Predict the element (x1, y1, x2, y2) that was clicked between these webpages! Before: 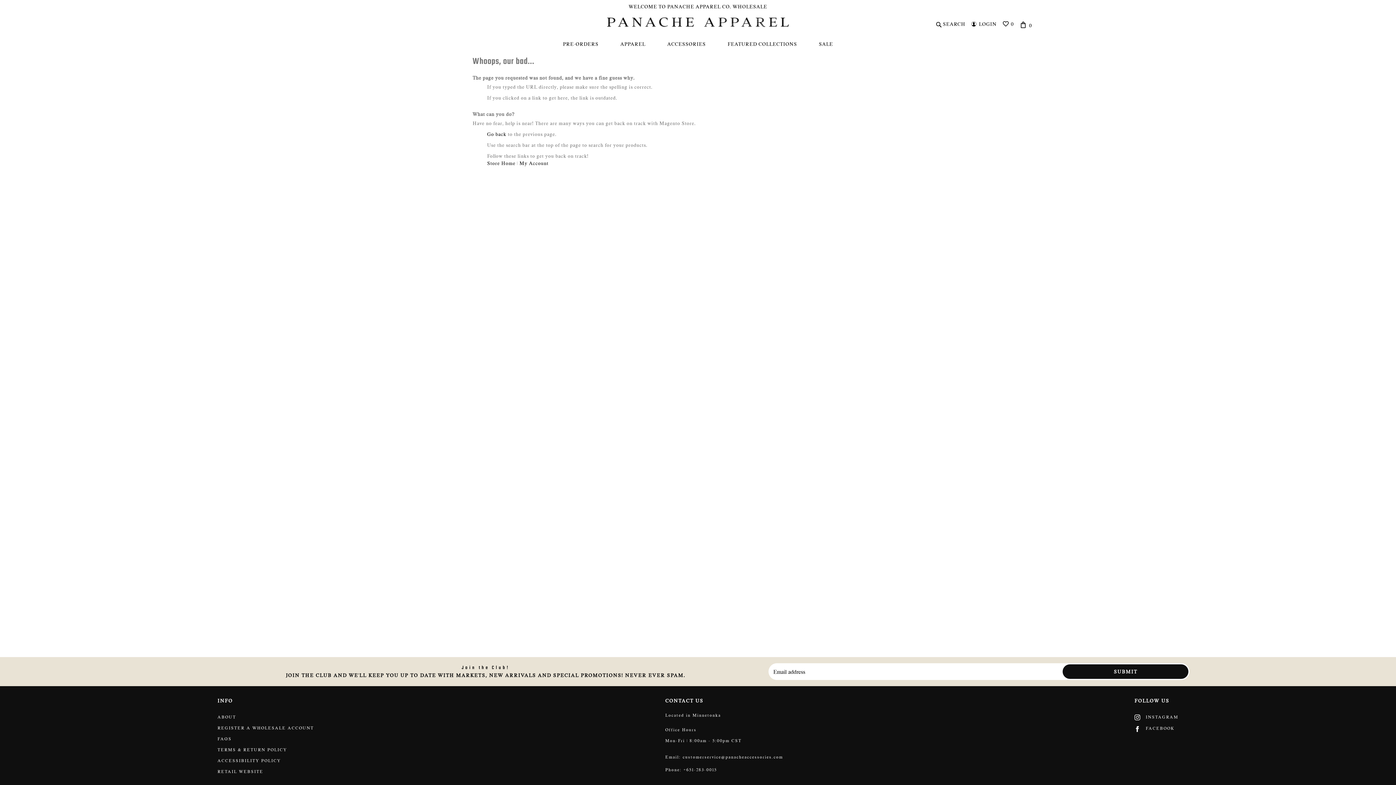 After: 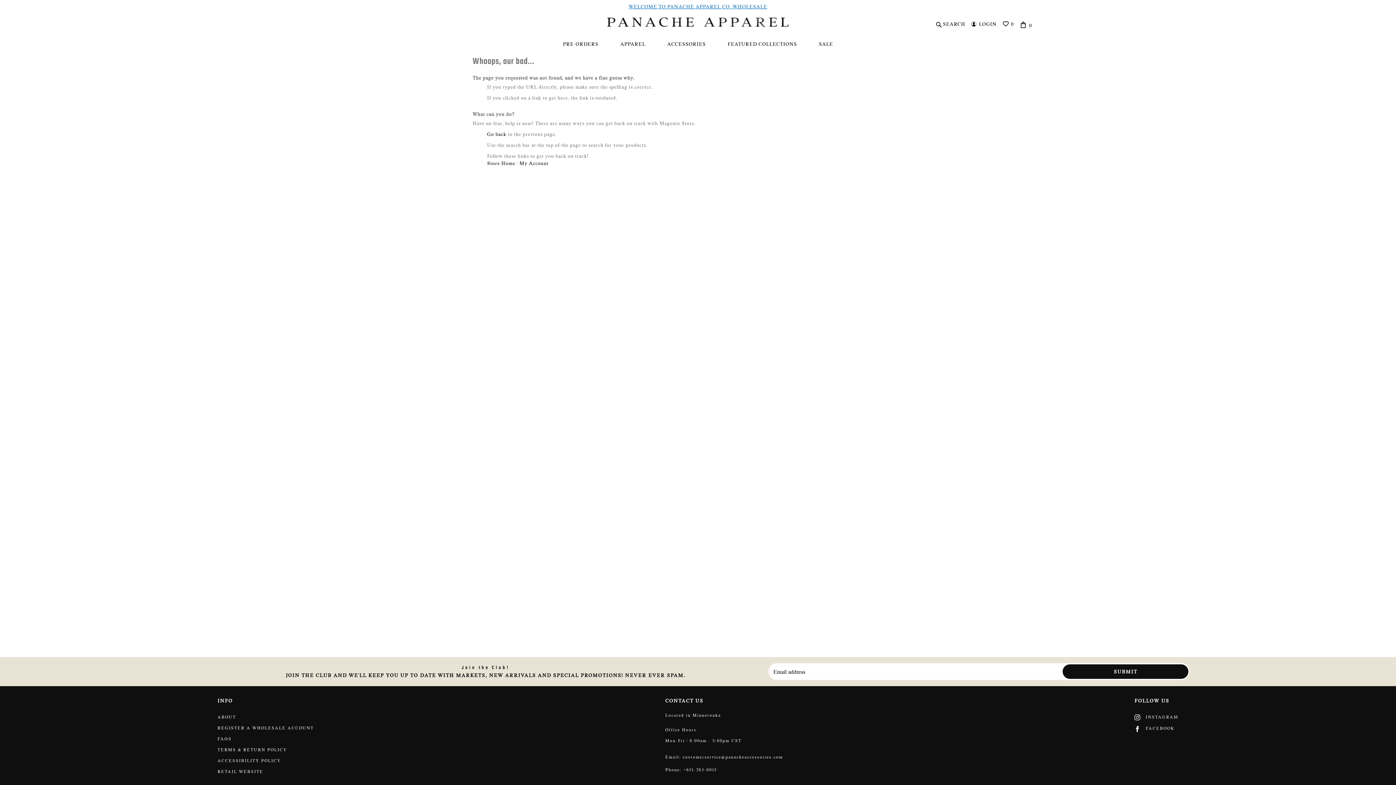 Action: label: WELCOME TO PANACHE APPAREL CO. WHOLESALE bbox: (628, 3, 767, 9)